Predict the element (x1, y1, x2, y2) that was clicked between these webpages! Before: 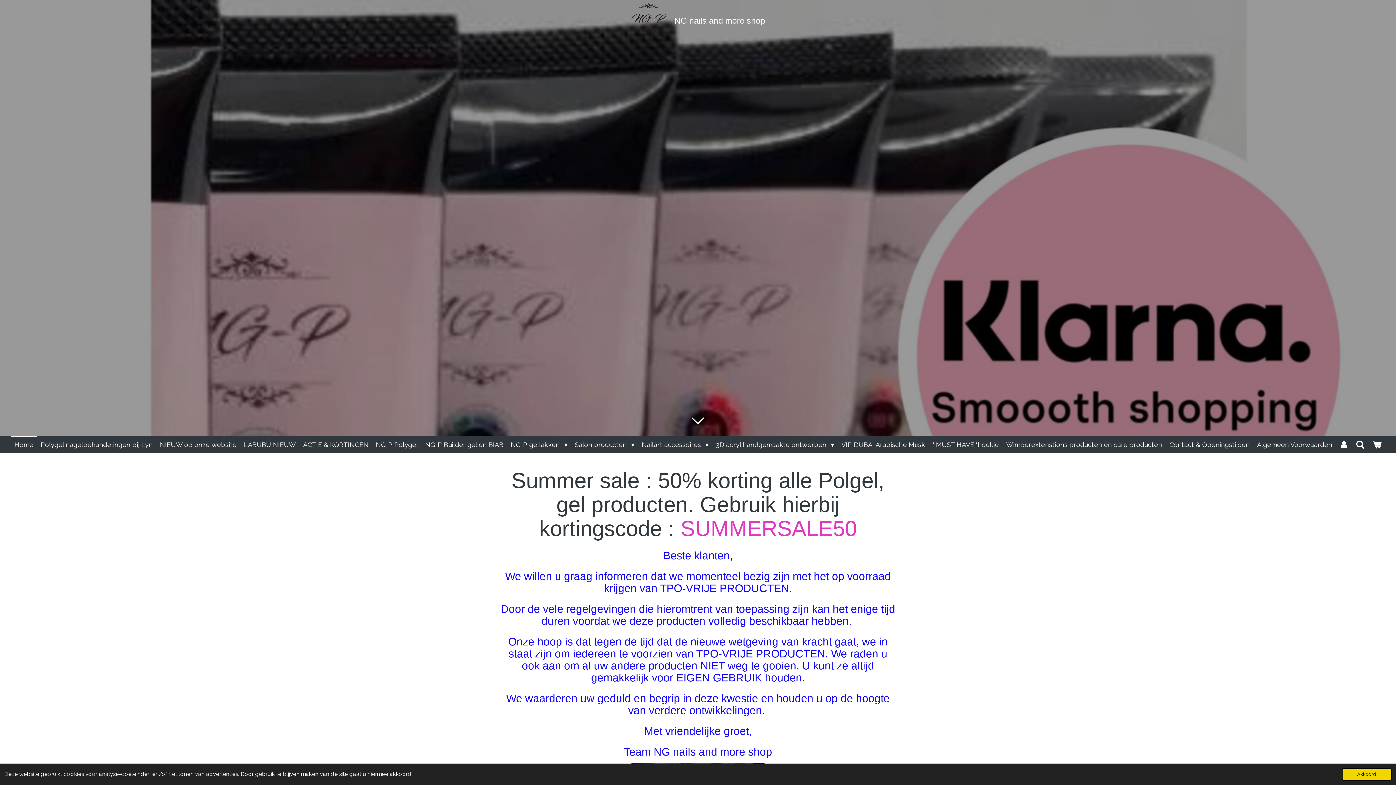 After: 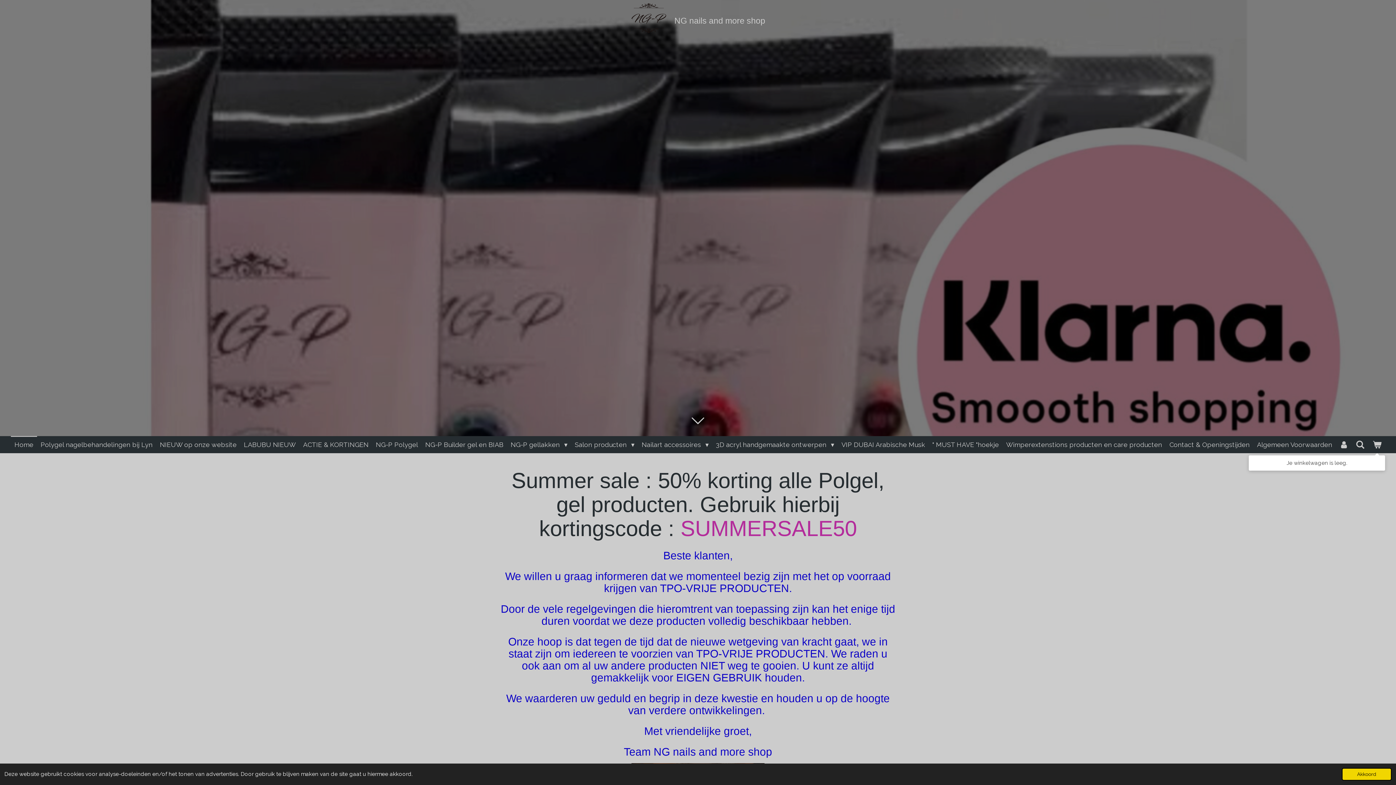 Action: bbox: (1369, 436, 1385, 453)